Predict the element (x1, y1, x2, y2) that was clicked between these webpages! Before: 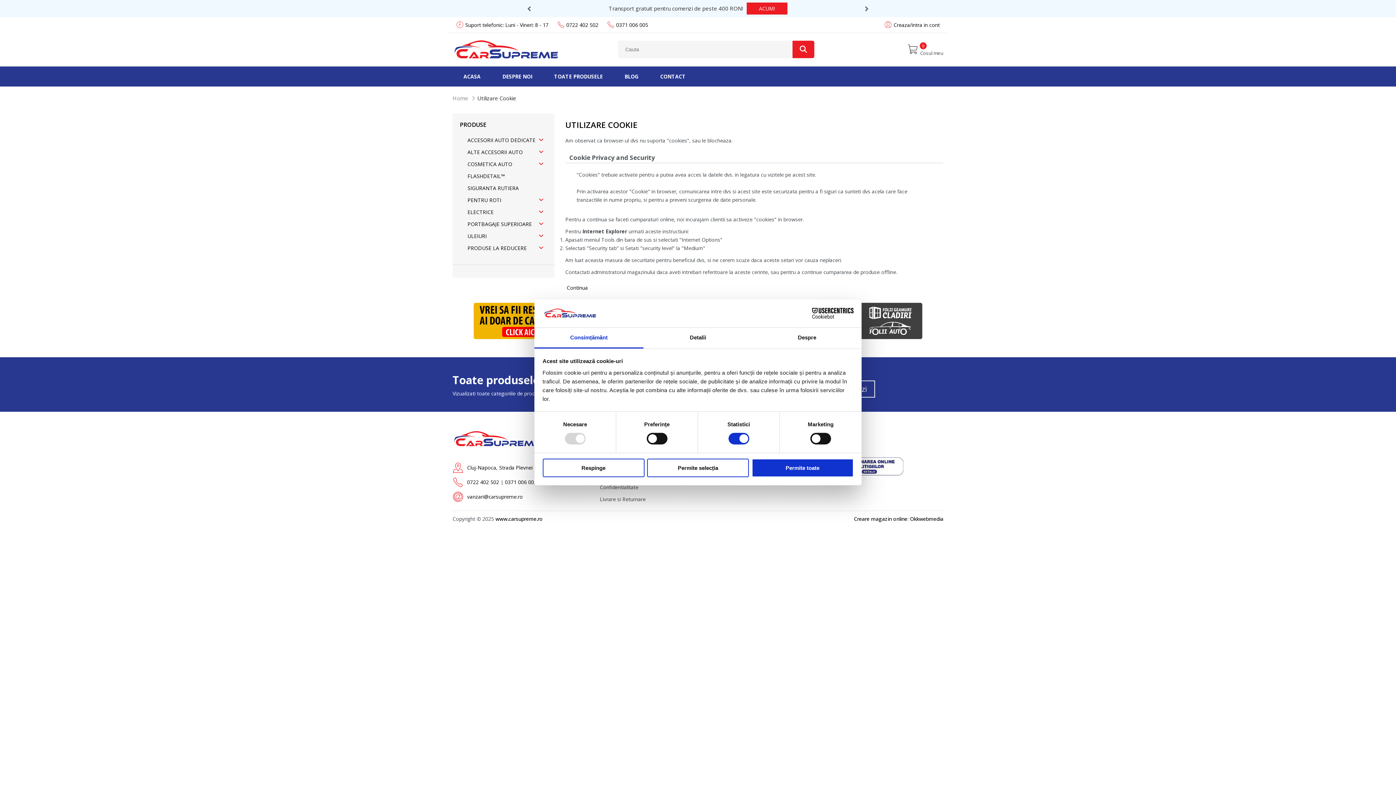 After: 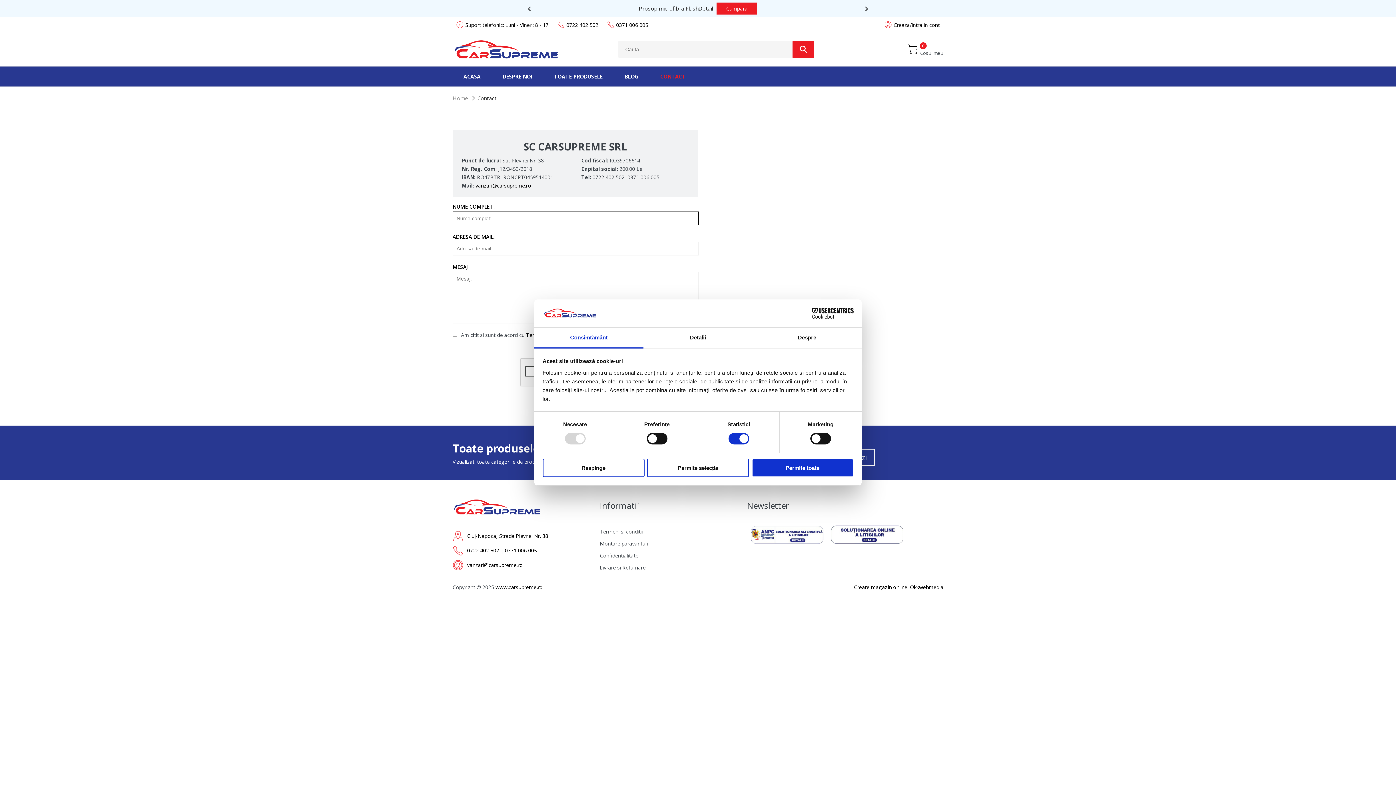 Action: bbox: (653, 67, 693, 85) label: CONTACT